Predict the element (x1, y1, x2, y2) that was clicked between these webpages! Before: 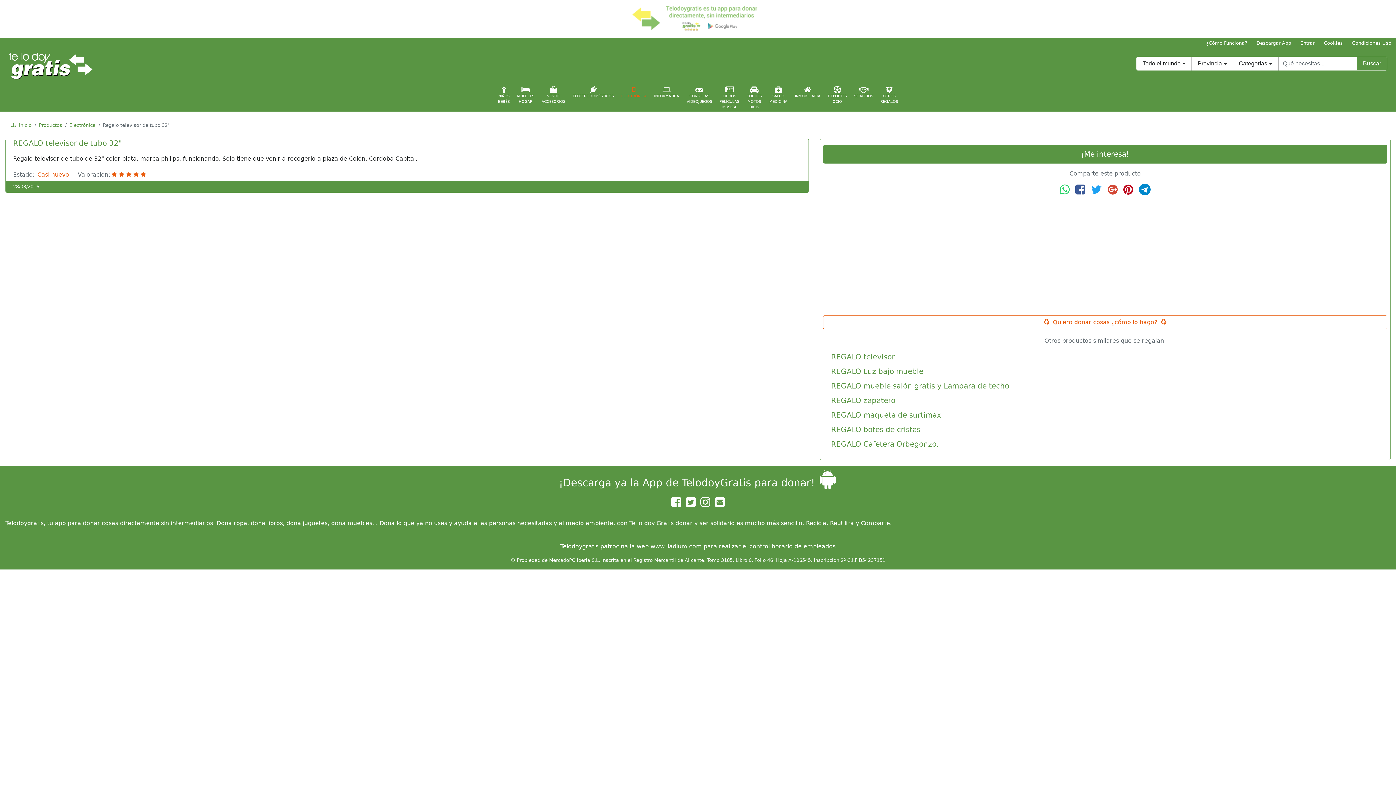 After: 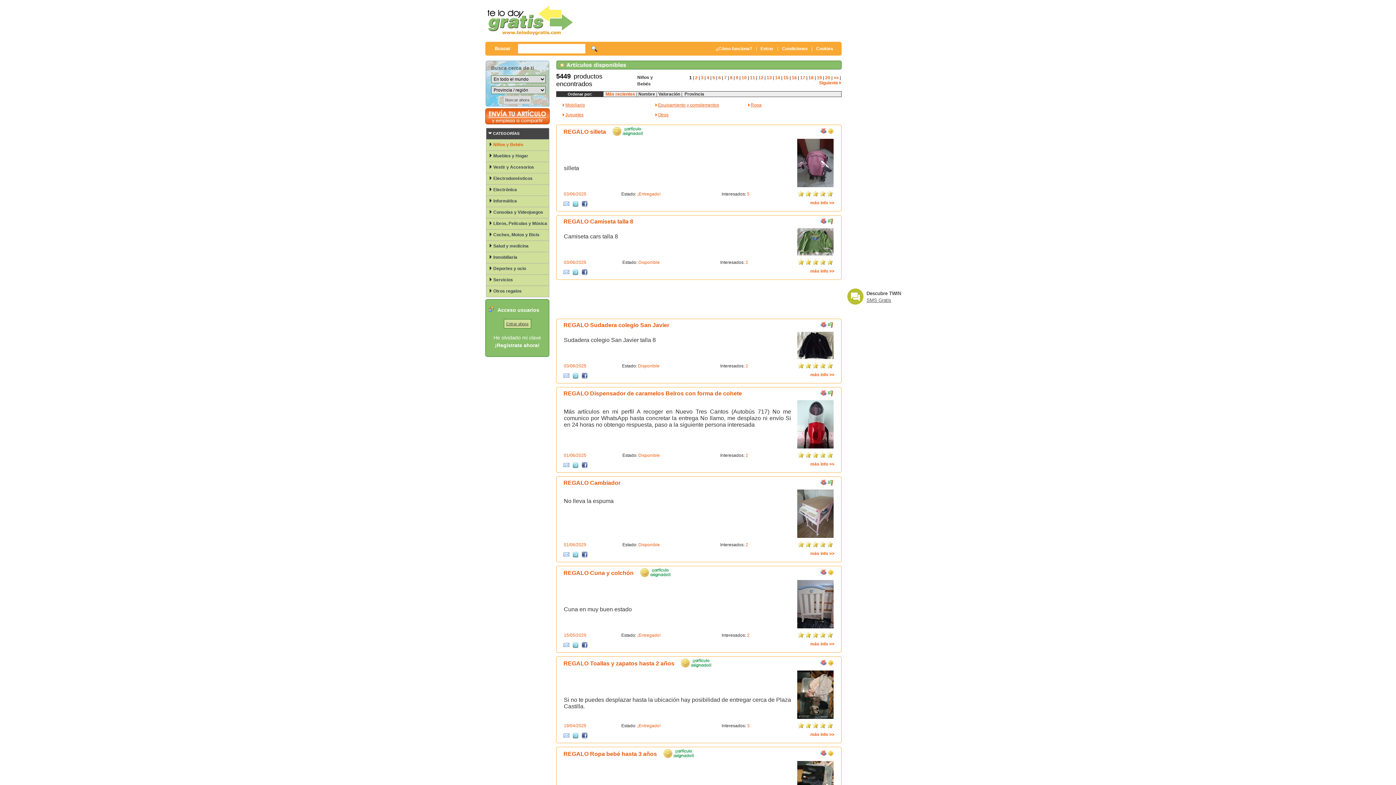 Action: label: NIÑOS
BEBÉS bbox: (494, 84, 513, 106)